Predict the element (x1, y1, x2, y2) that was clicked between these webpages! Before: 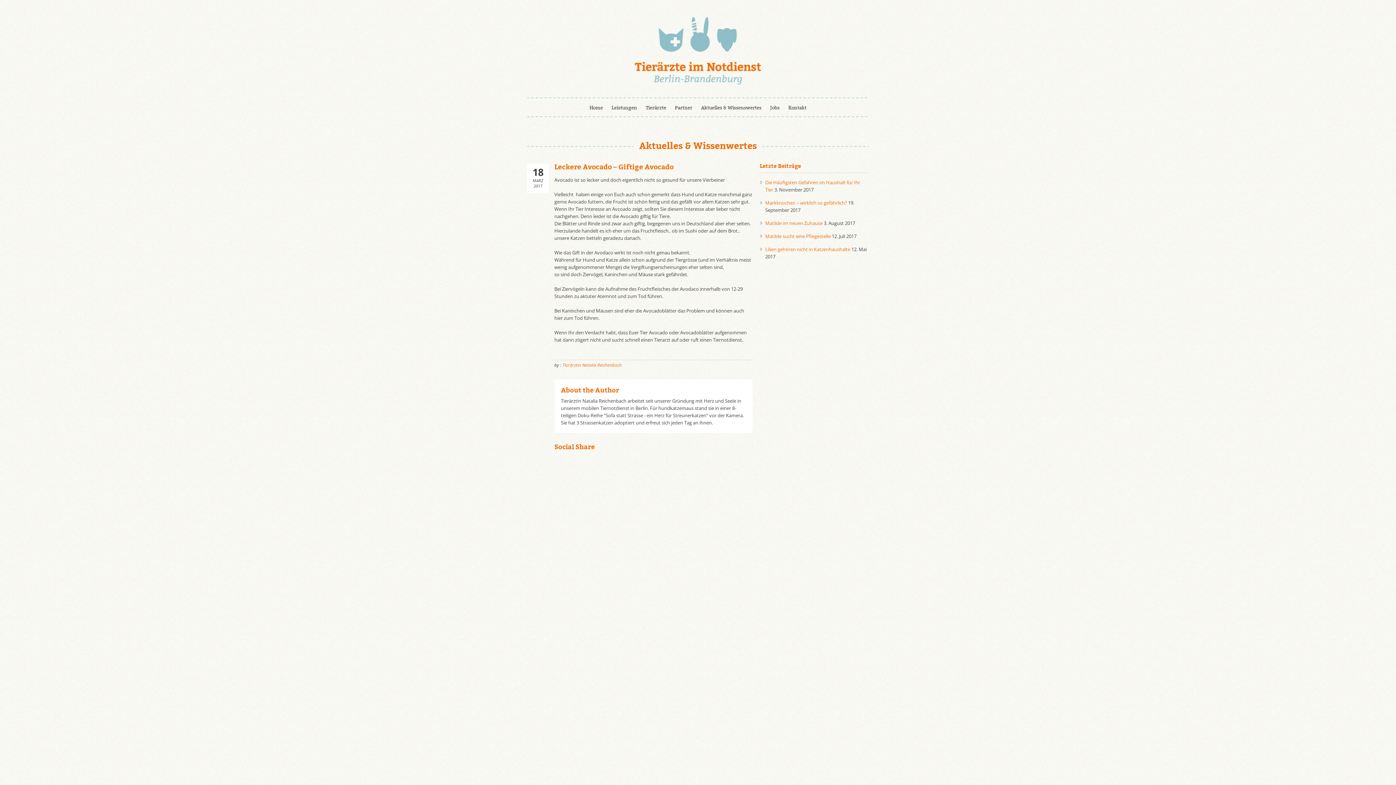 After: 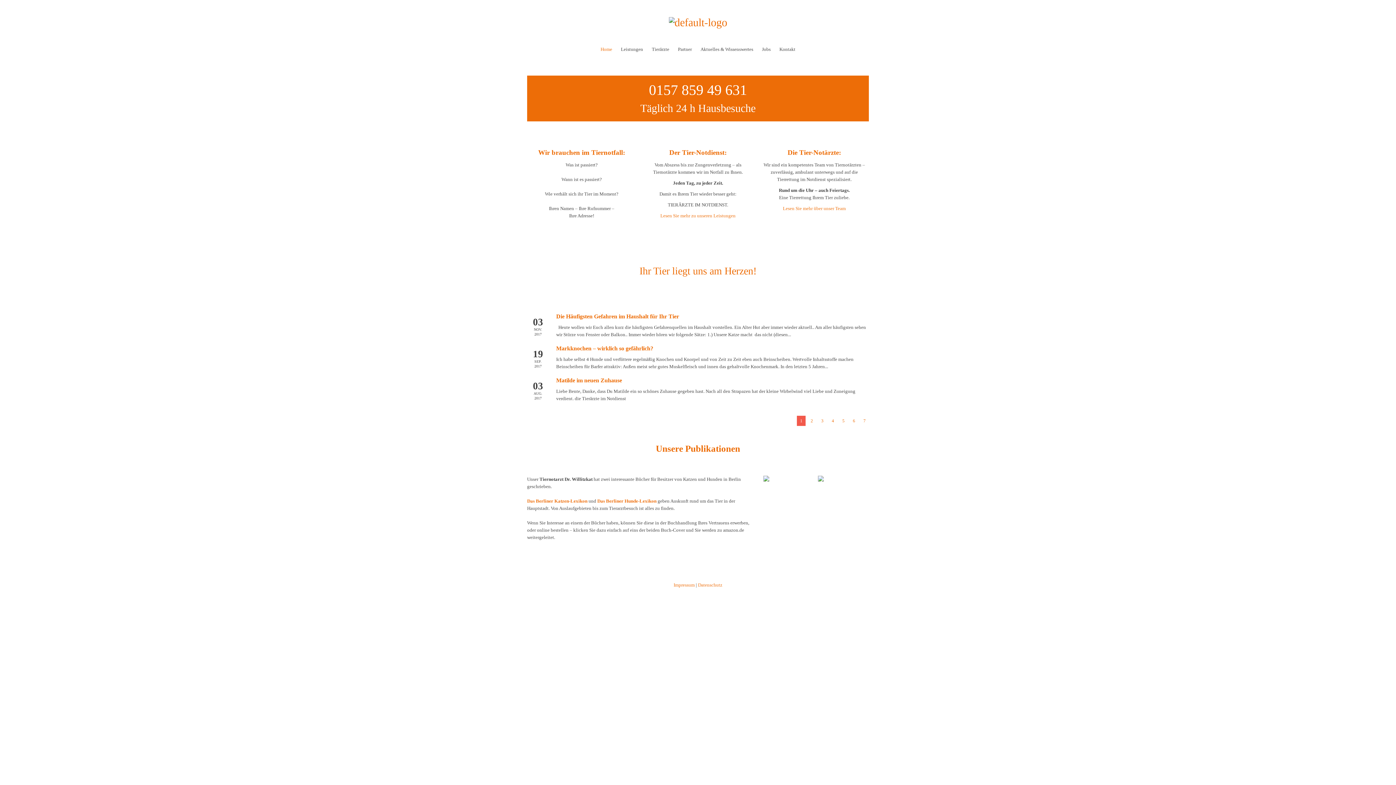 Action: label: Home bbox: (585, 103, 607, 112)